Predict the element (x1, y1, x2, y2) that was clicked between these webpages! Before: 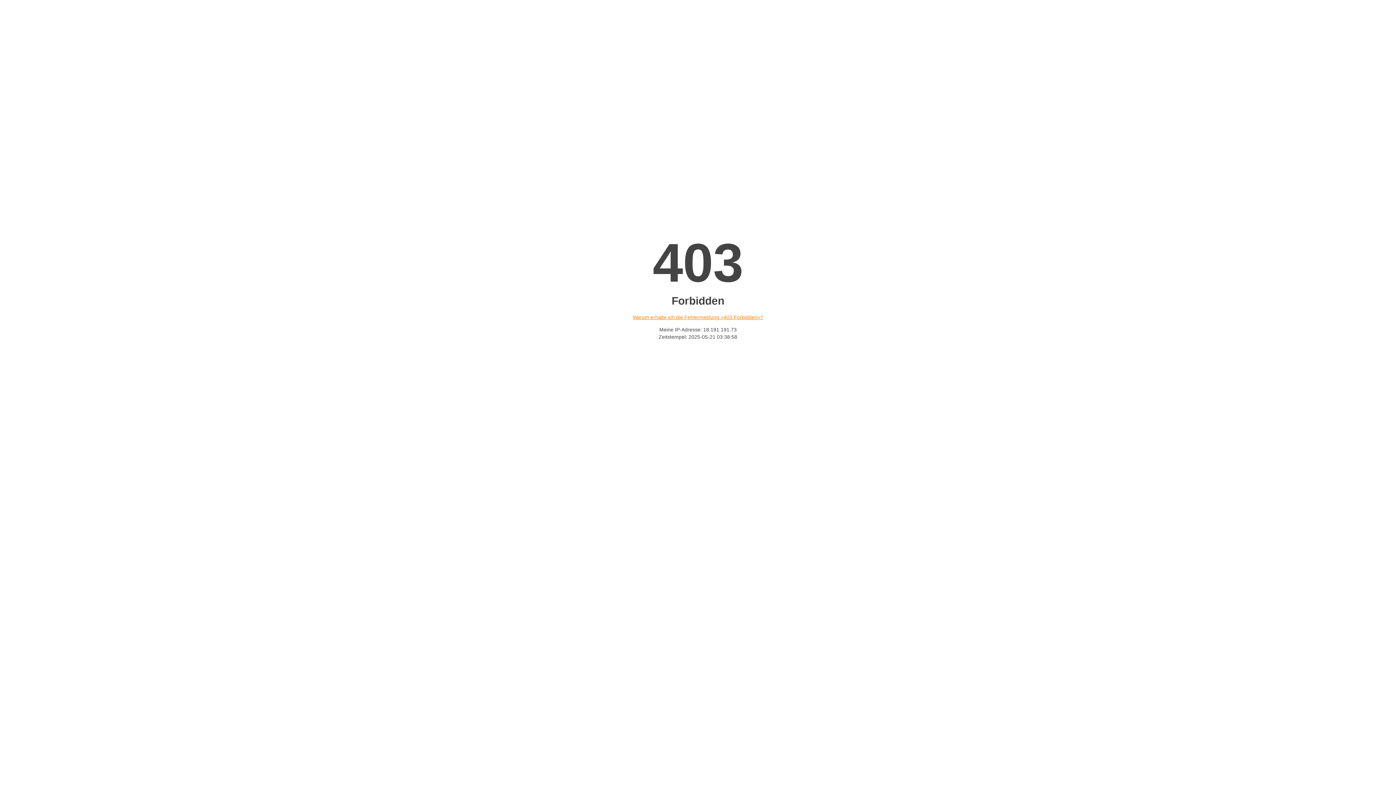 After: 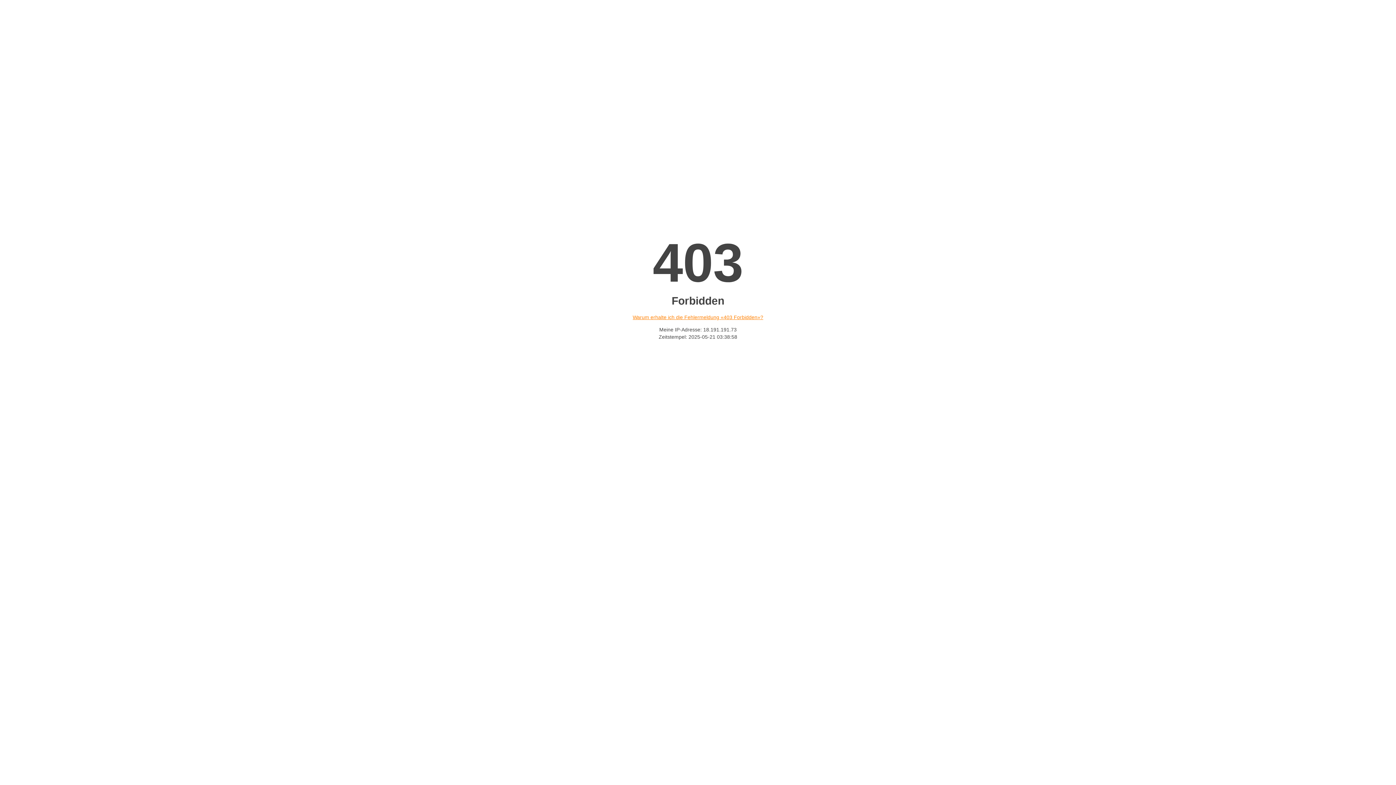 Action: bbox: (632, 314, 763, 320) label: Warum erhalte ich die Fehlermeldung «403 Forbidden»?